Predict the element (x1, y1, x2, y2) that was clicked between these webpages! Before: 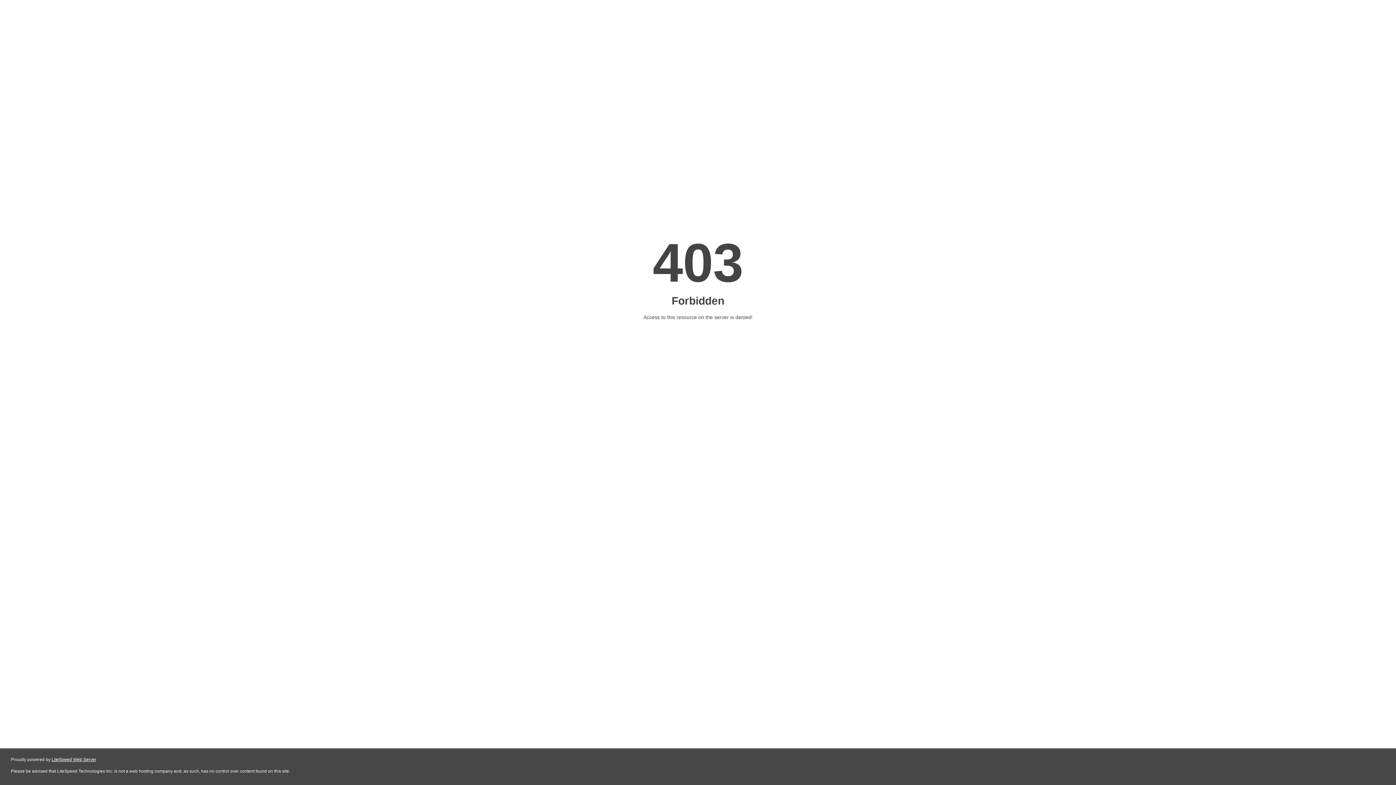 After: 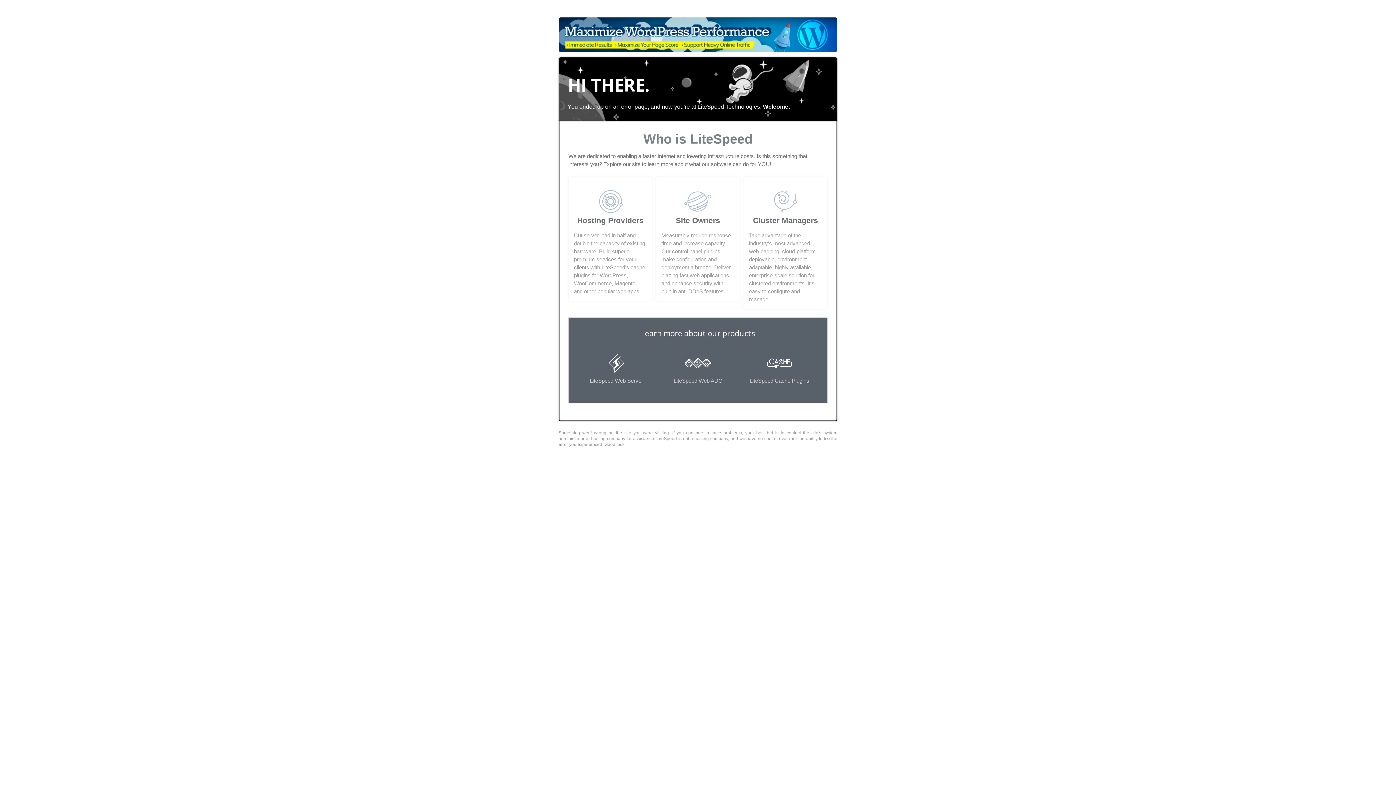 Action: bbox: (51, 757, 96, 762) label: LiteSpeed Web Server